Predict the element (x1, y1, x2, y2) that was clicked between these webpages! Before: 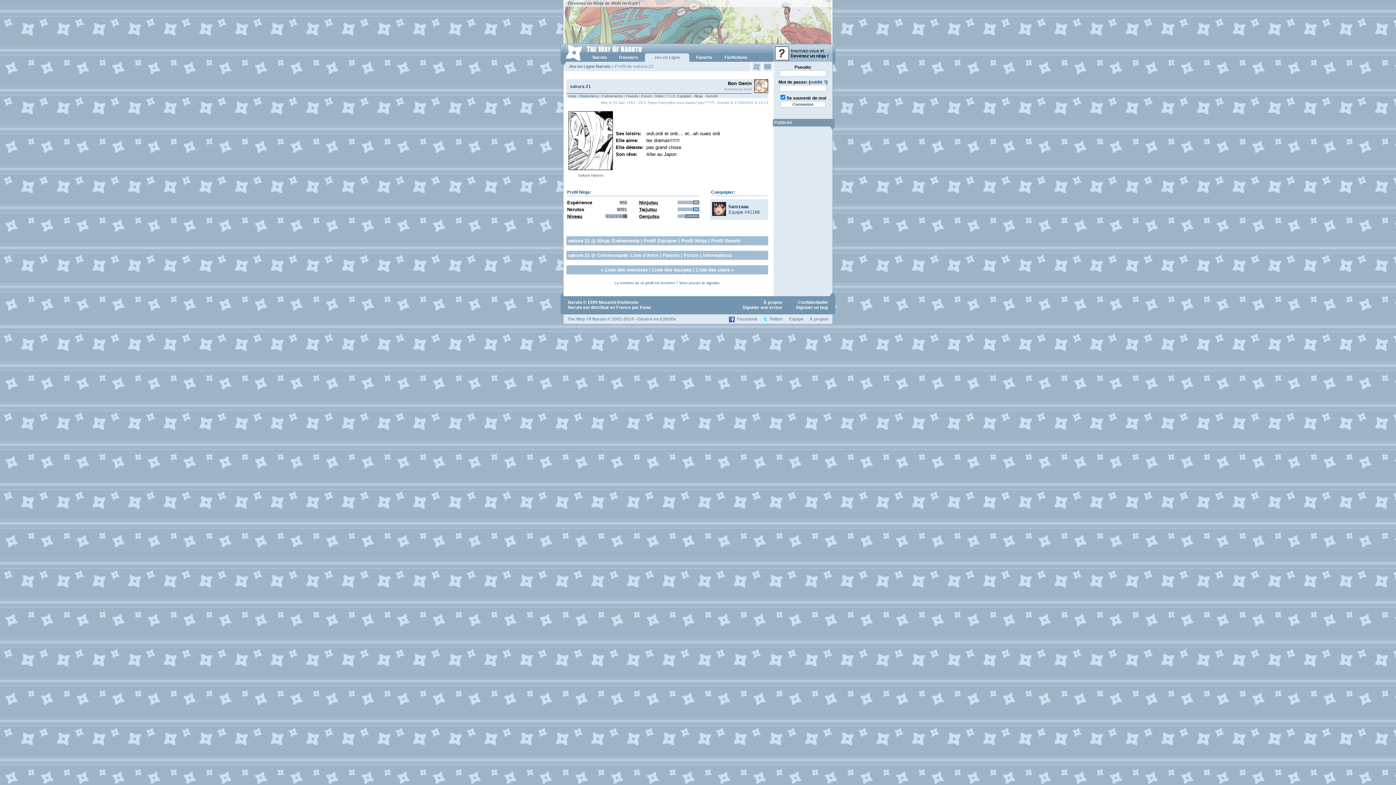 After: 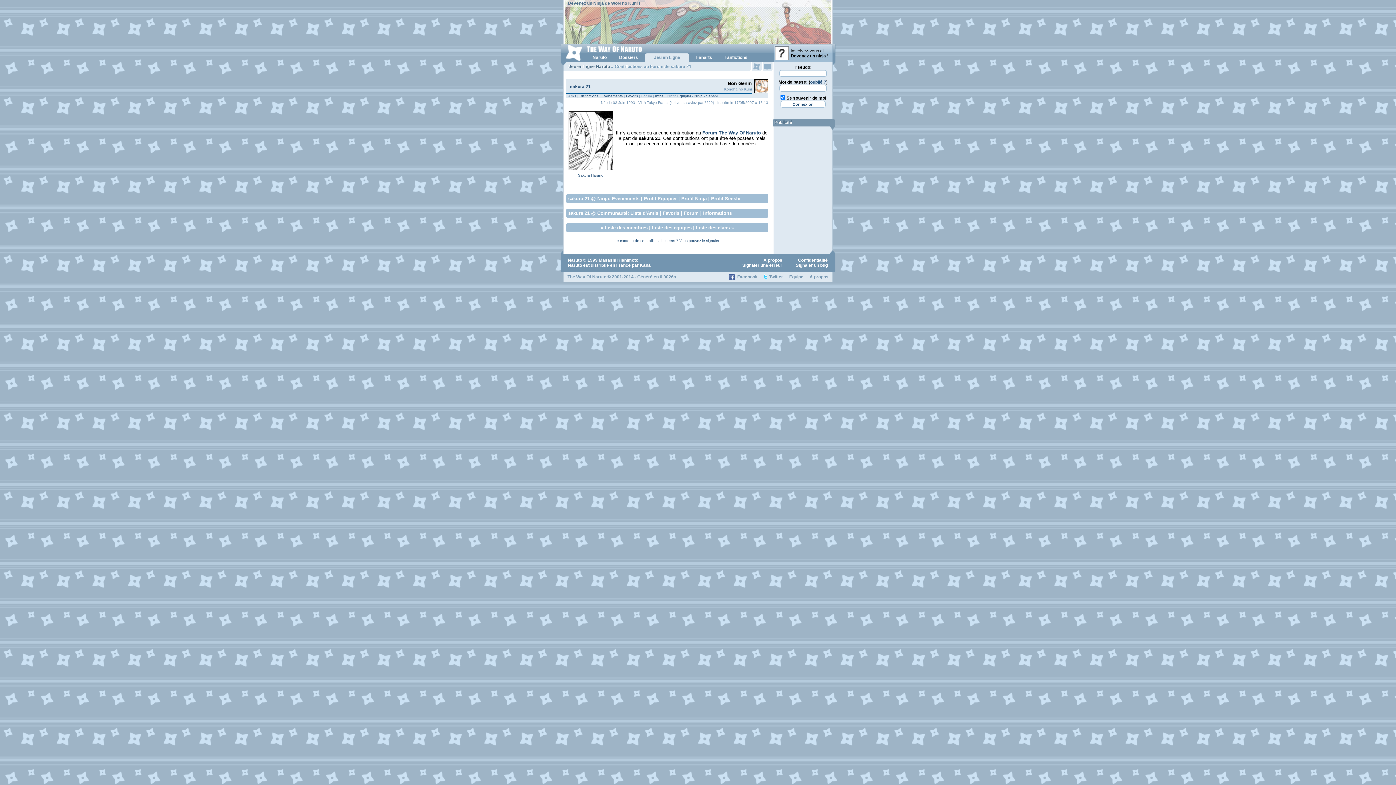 Action: label: Forum bbox: (641, 94, 652, 98)